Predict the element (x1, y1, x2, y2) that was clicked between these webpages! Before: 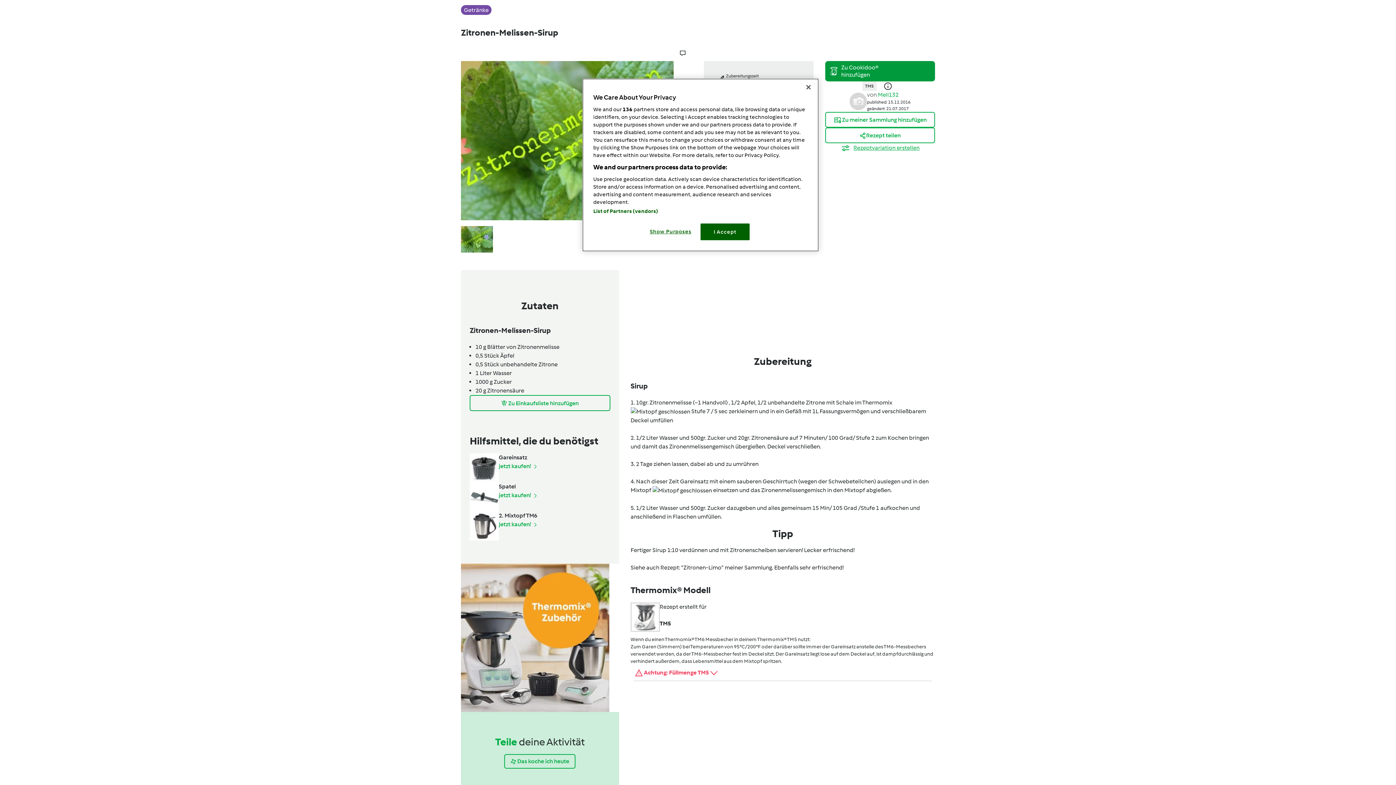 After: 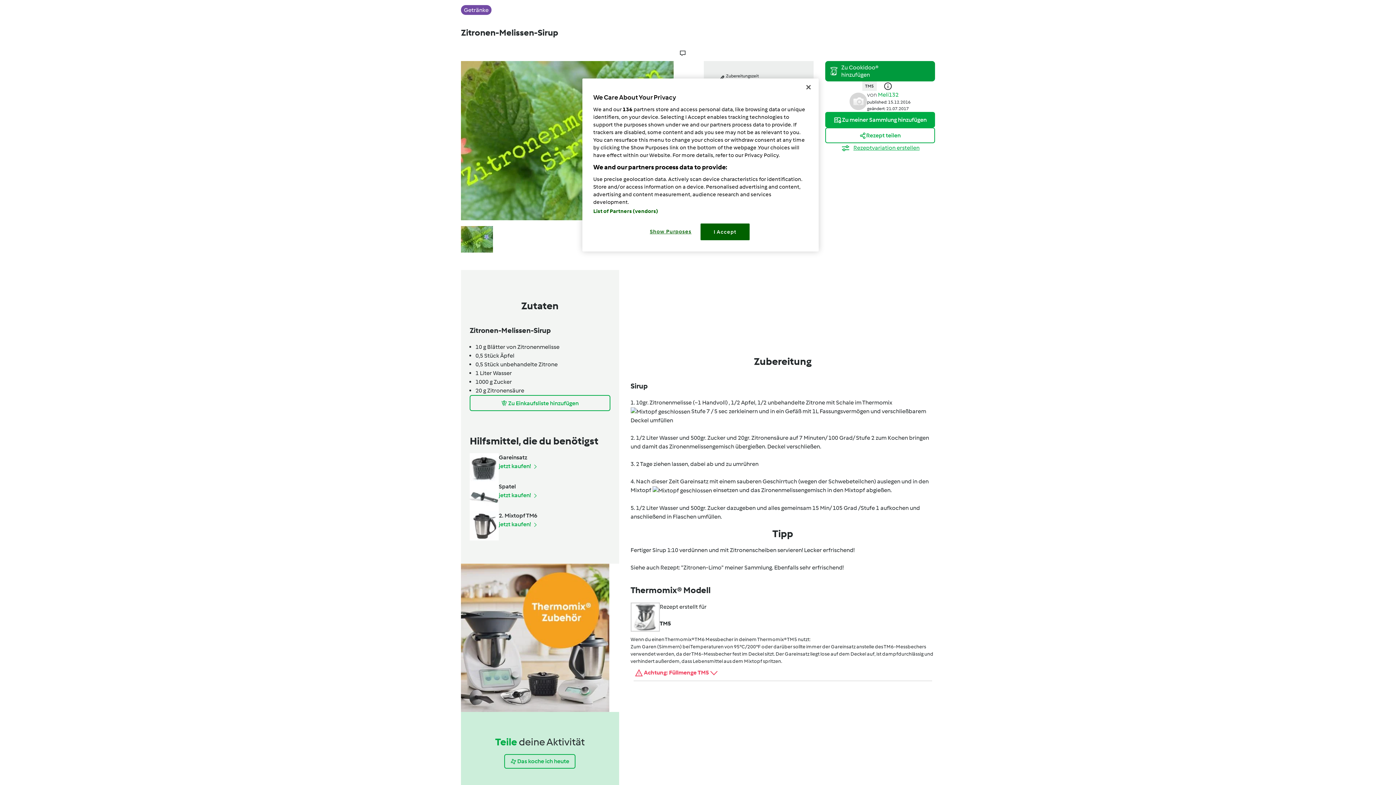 Action: bbox: (825, 112, 935, 127) label: Zu meiner Sammlung hinzufügen